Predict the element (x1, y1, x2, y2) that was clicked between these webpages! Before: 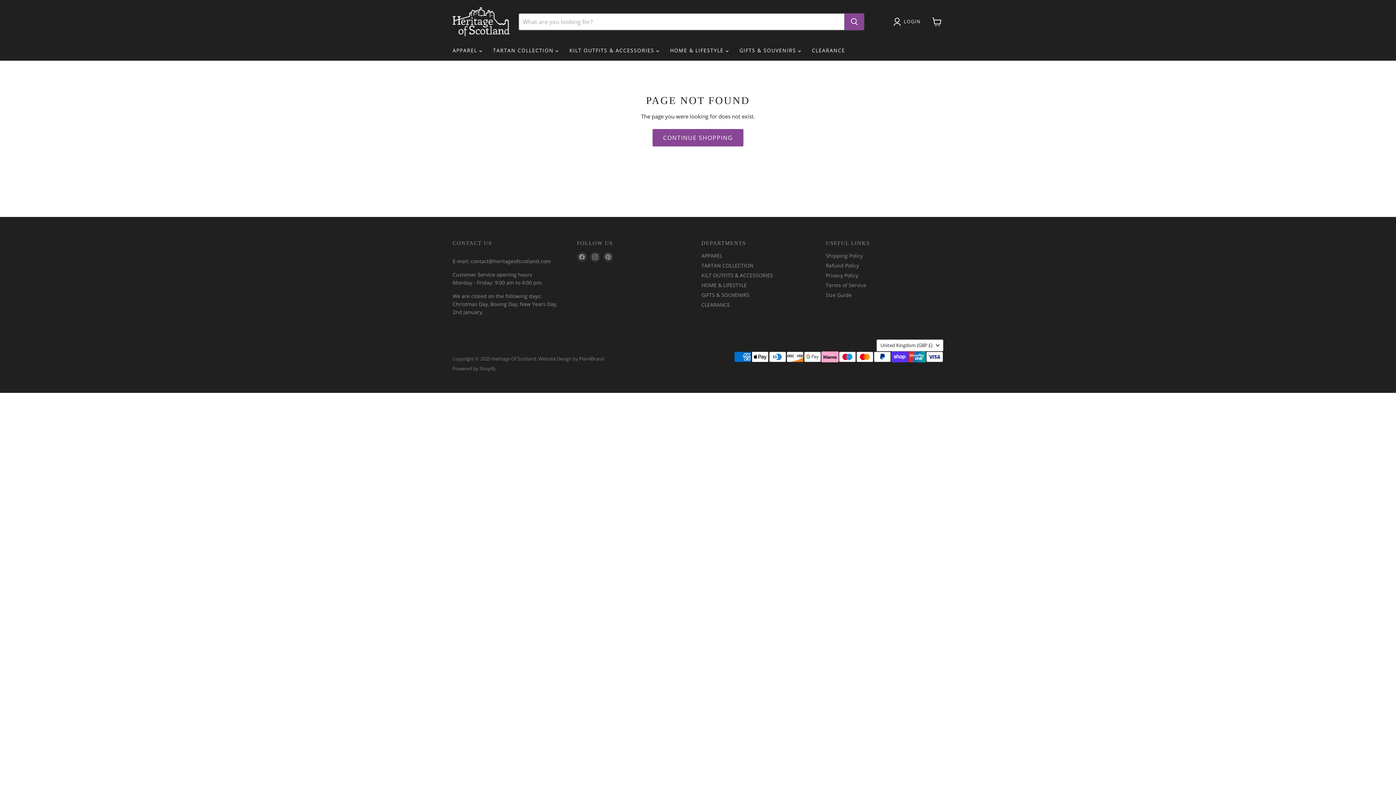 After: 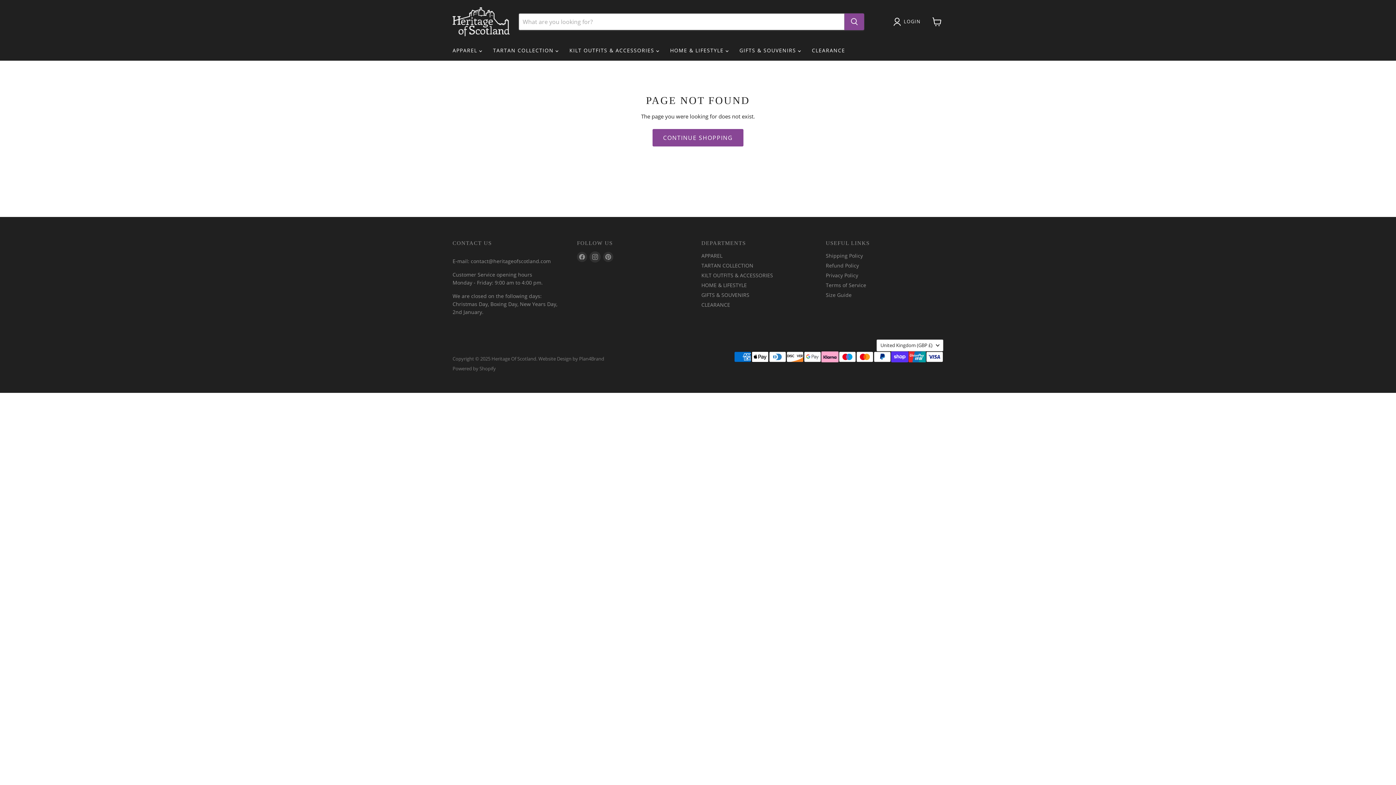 Action: bbox: (590, 252, 600, 262) label: Find us on Instagram